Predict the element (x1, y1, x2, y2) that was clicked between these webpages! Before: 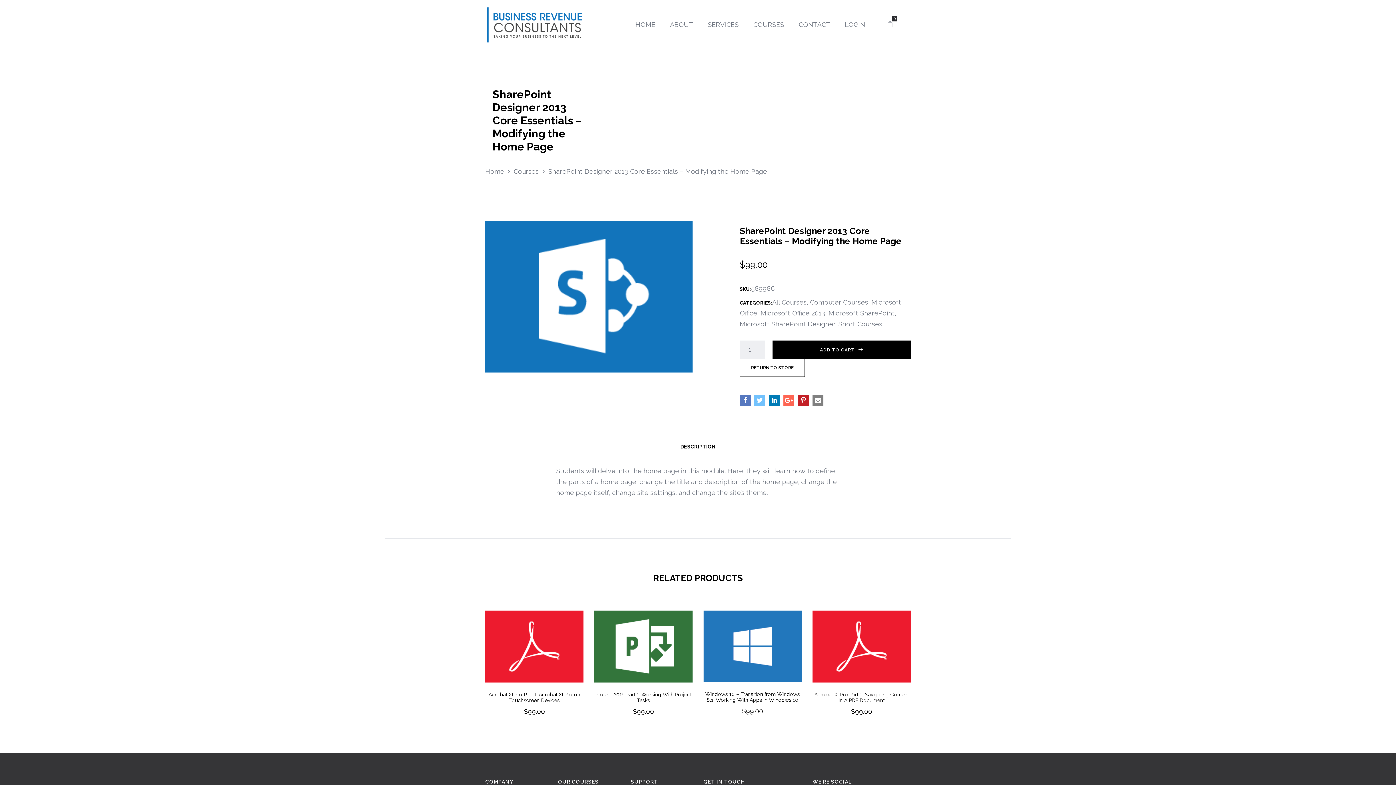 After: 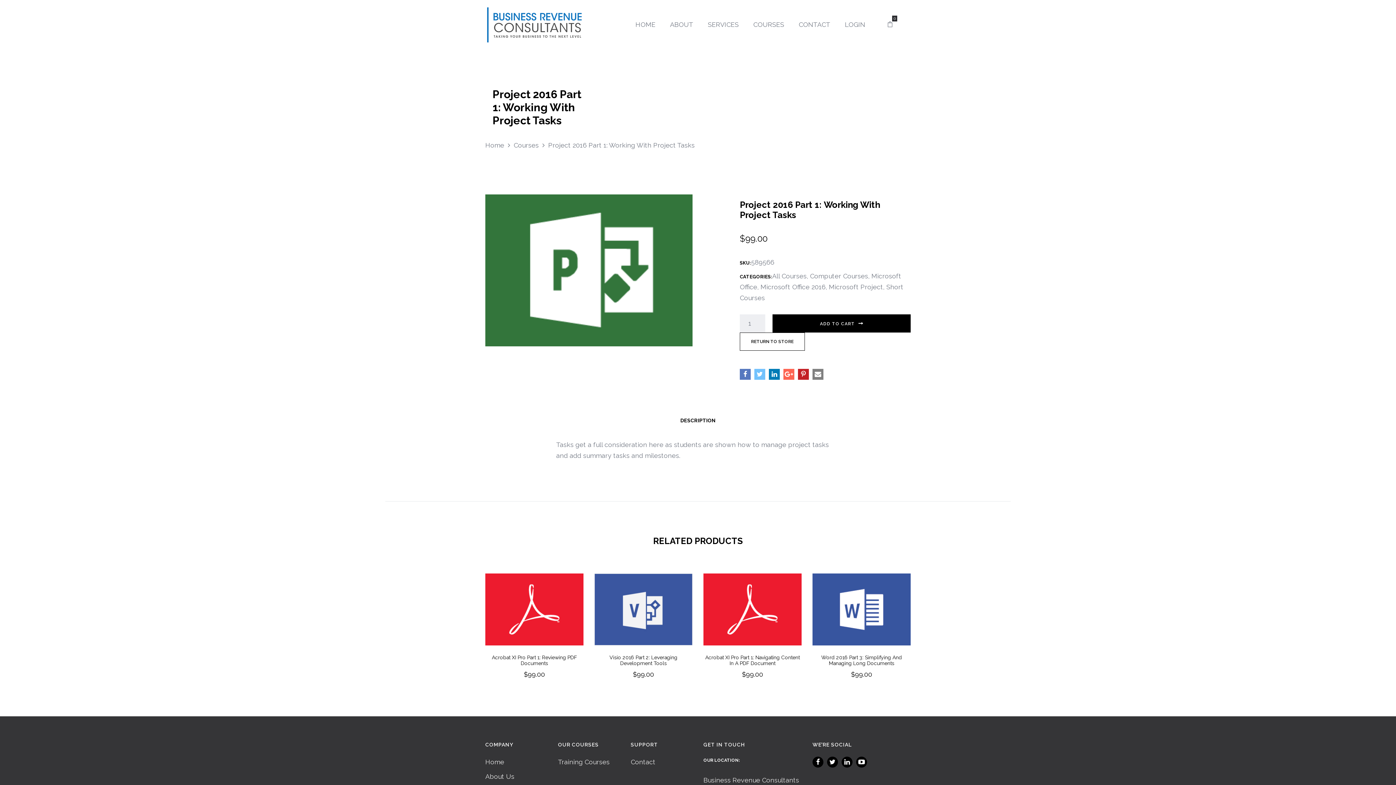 Action: label: Project 2016 Part 1: Working With Project Tasks bbox: (595, 691, 691, 703)